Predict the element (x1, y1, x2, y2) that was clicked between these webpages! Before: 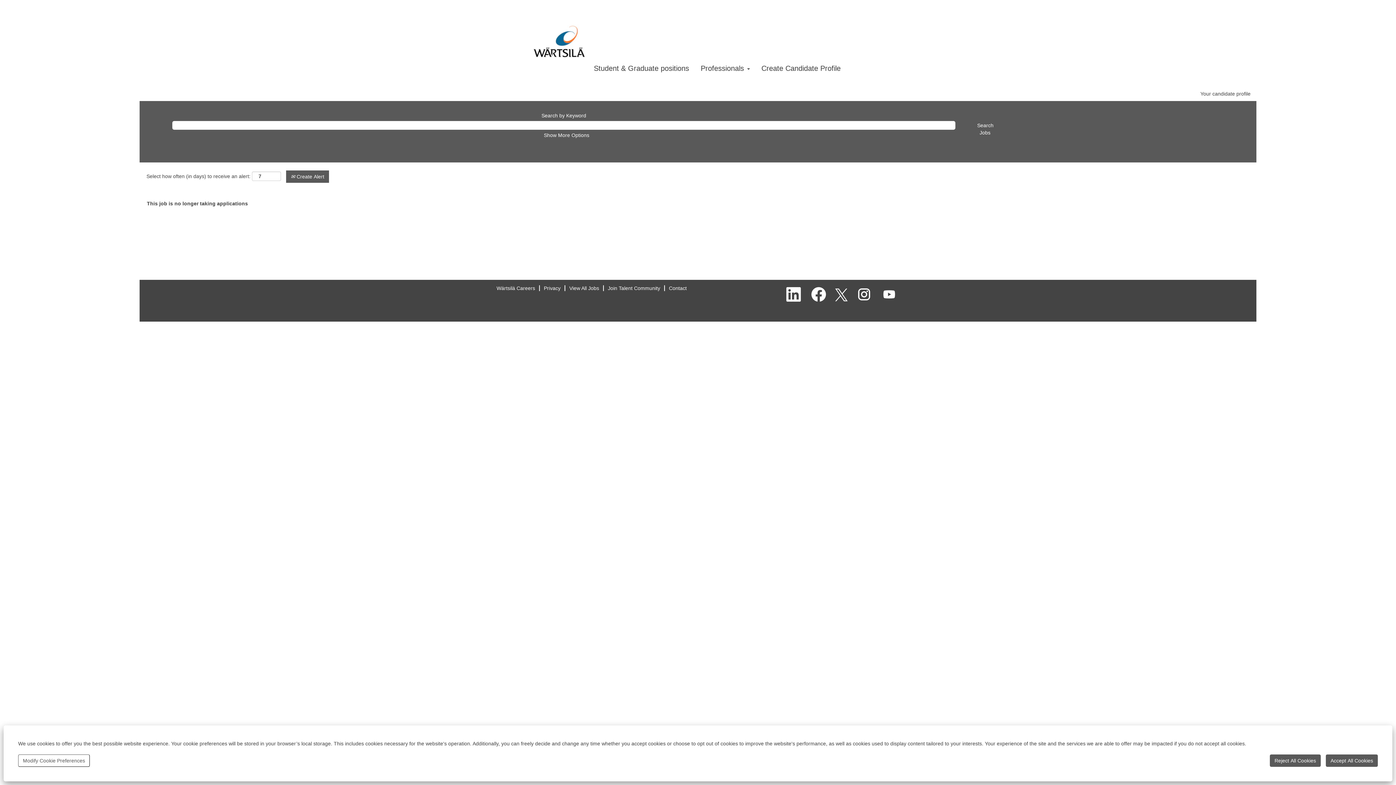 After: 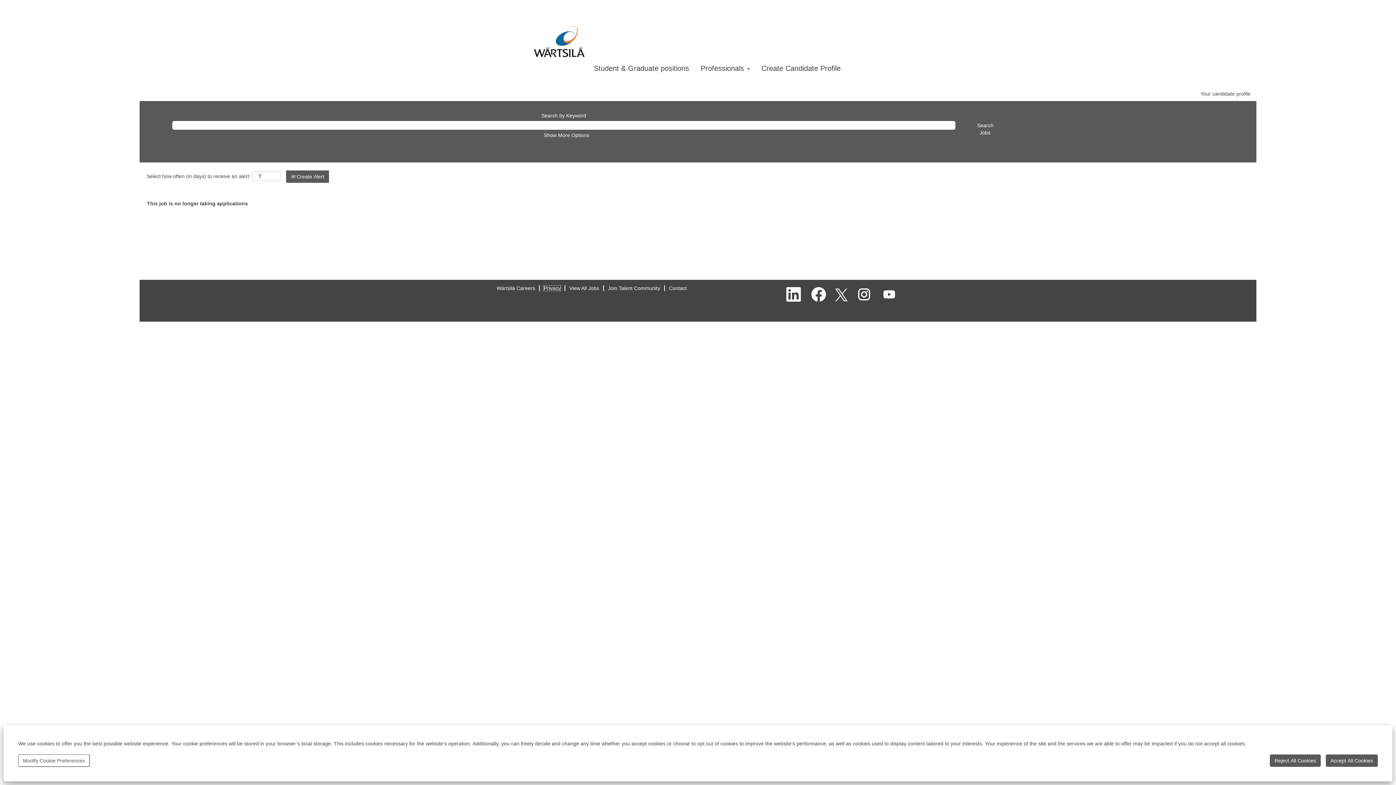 Action: label: Privacy bbox: (543, 285, 561, 291)